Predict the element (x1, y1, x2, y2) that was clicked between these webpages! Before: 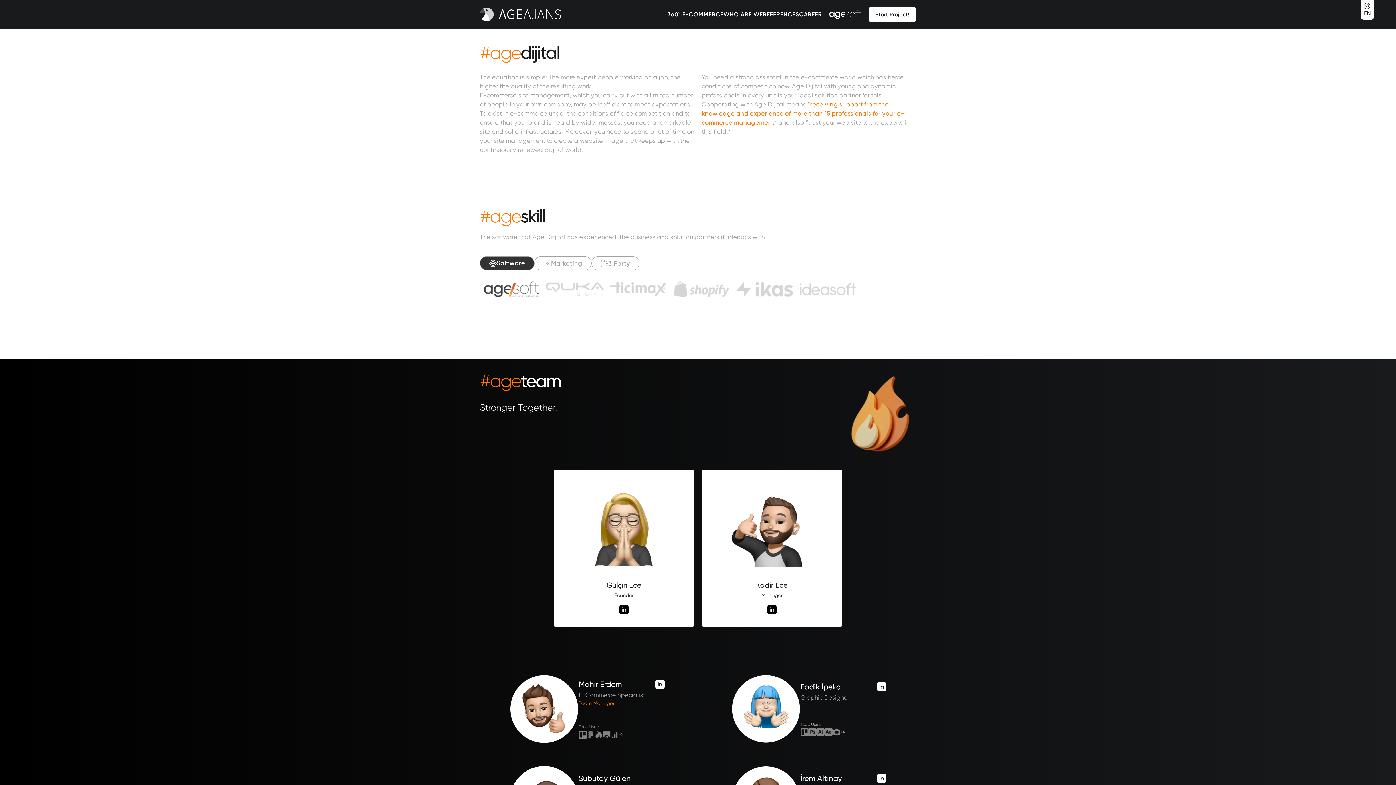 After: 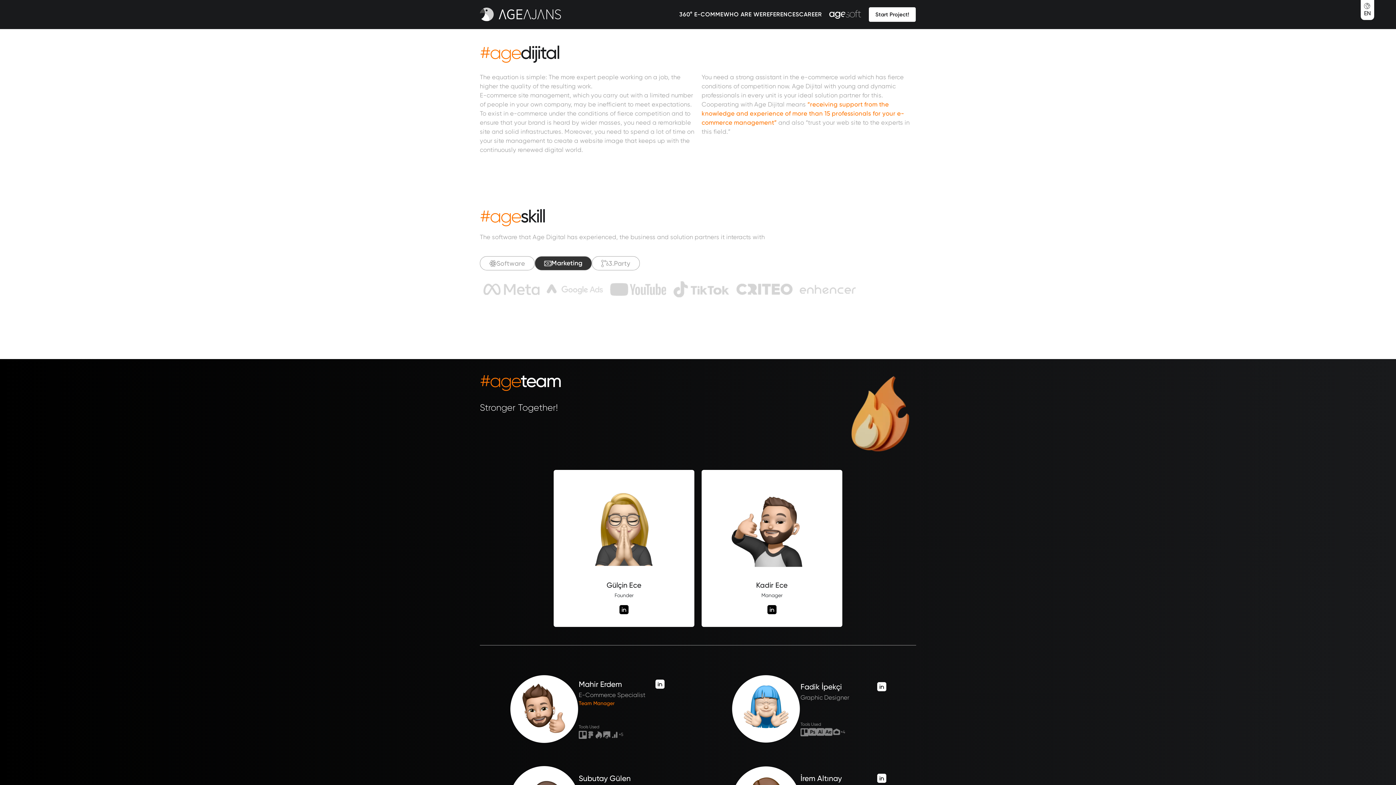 Action: bbox: (534, 256, 591, 270) label: Marketing